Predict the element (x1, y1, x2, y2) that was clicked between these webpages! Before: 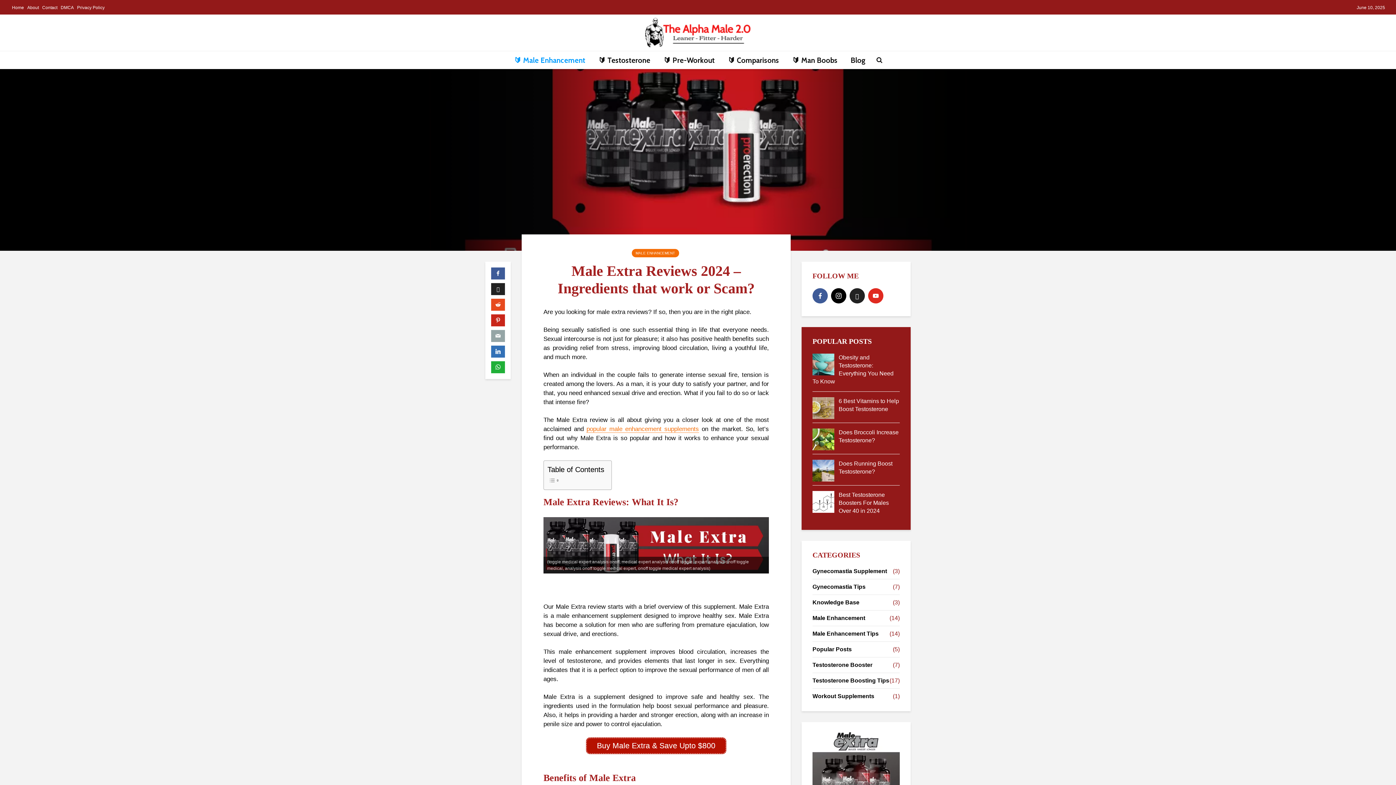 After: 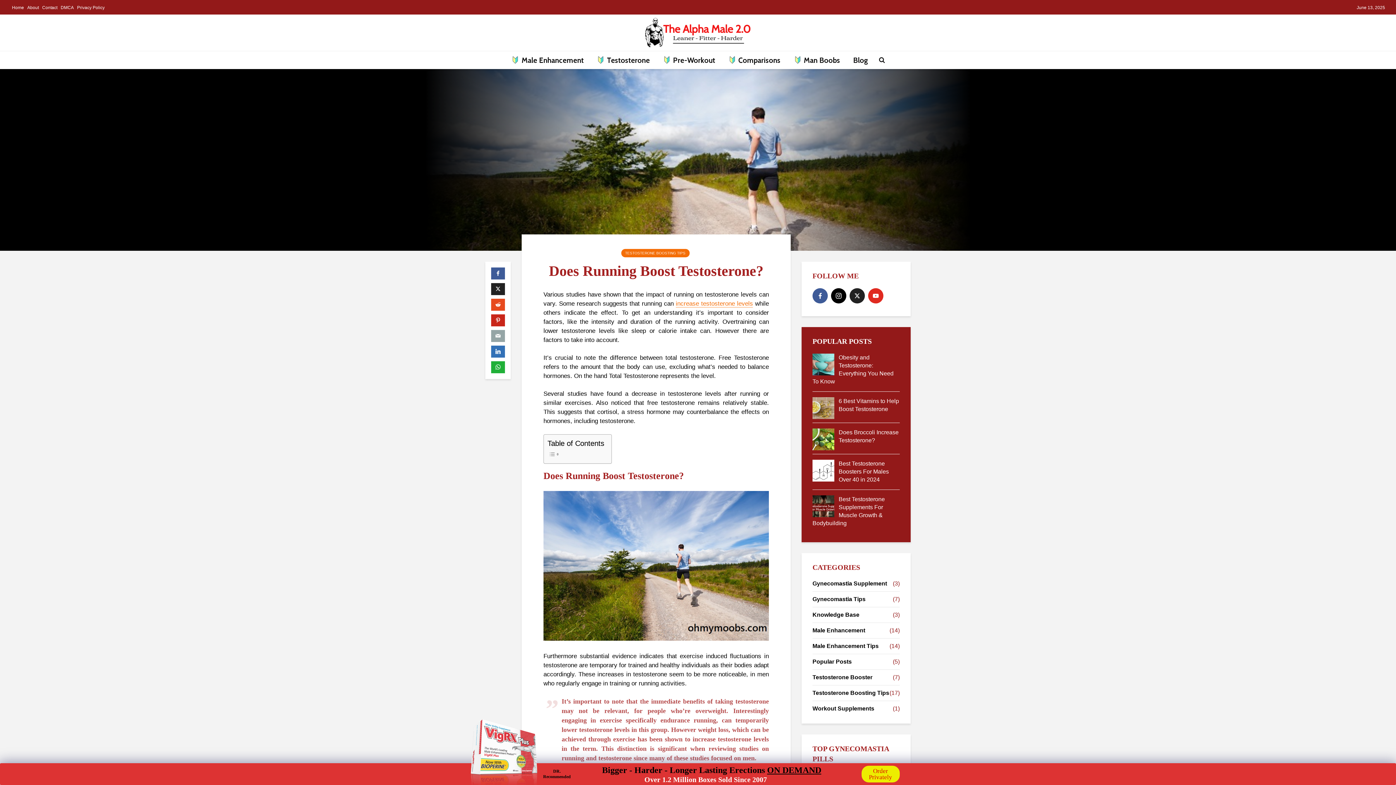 Action: bbox: (812, 460, 834, 481)